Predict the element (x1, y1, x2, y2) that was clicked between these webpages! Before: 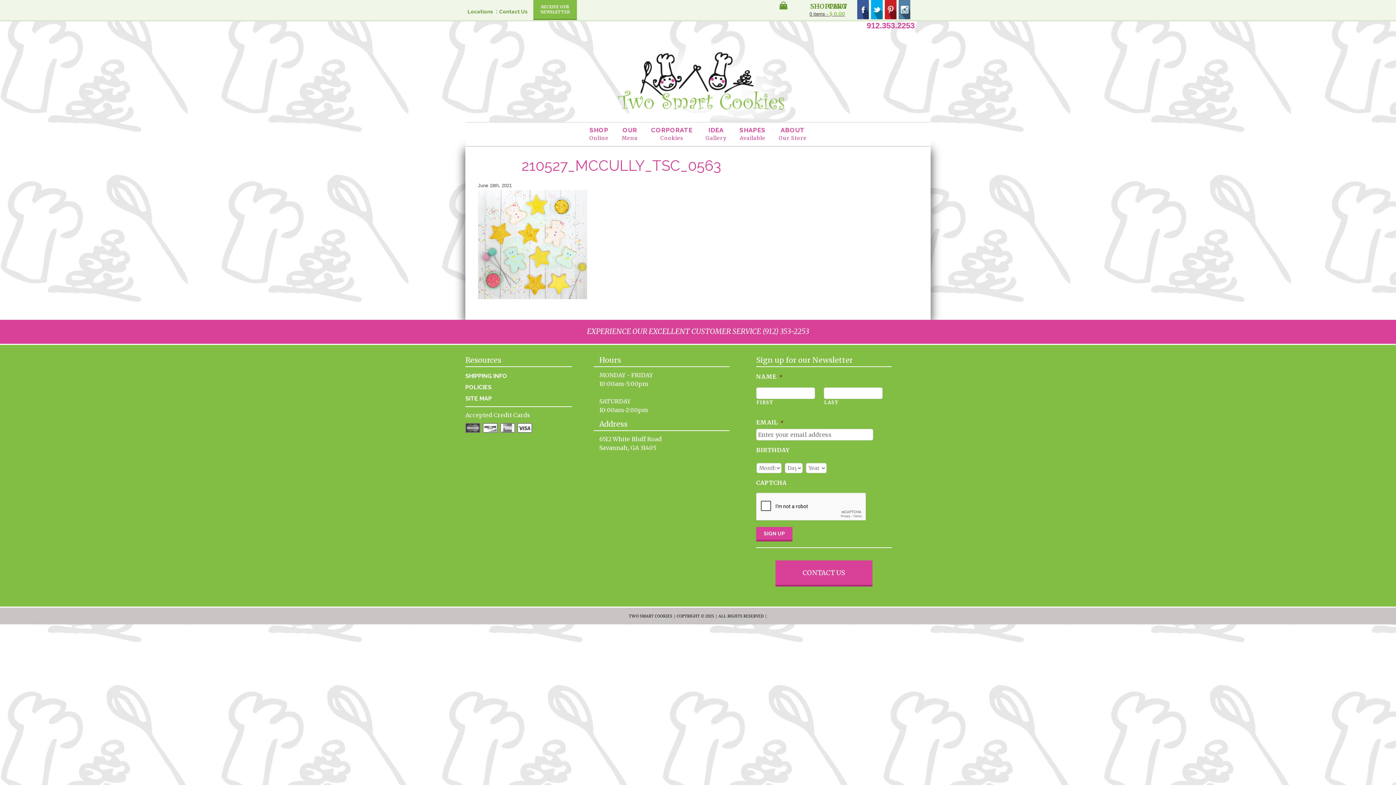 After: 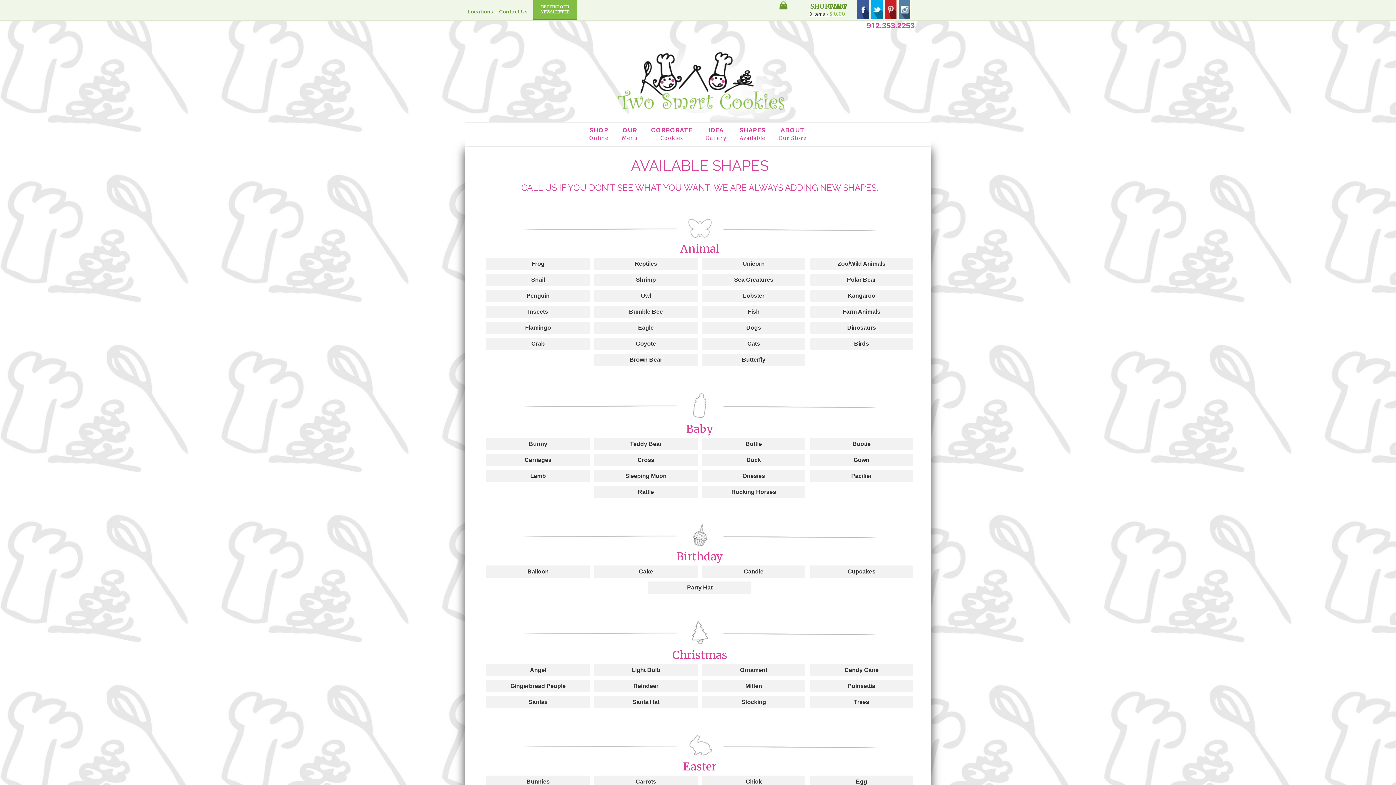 Action: label: SHAPES
Available bbox: (733, 126, 771, 142)